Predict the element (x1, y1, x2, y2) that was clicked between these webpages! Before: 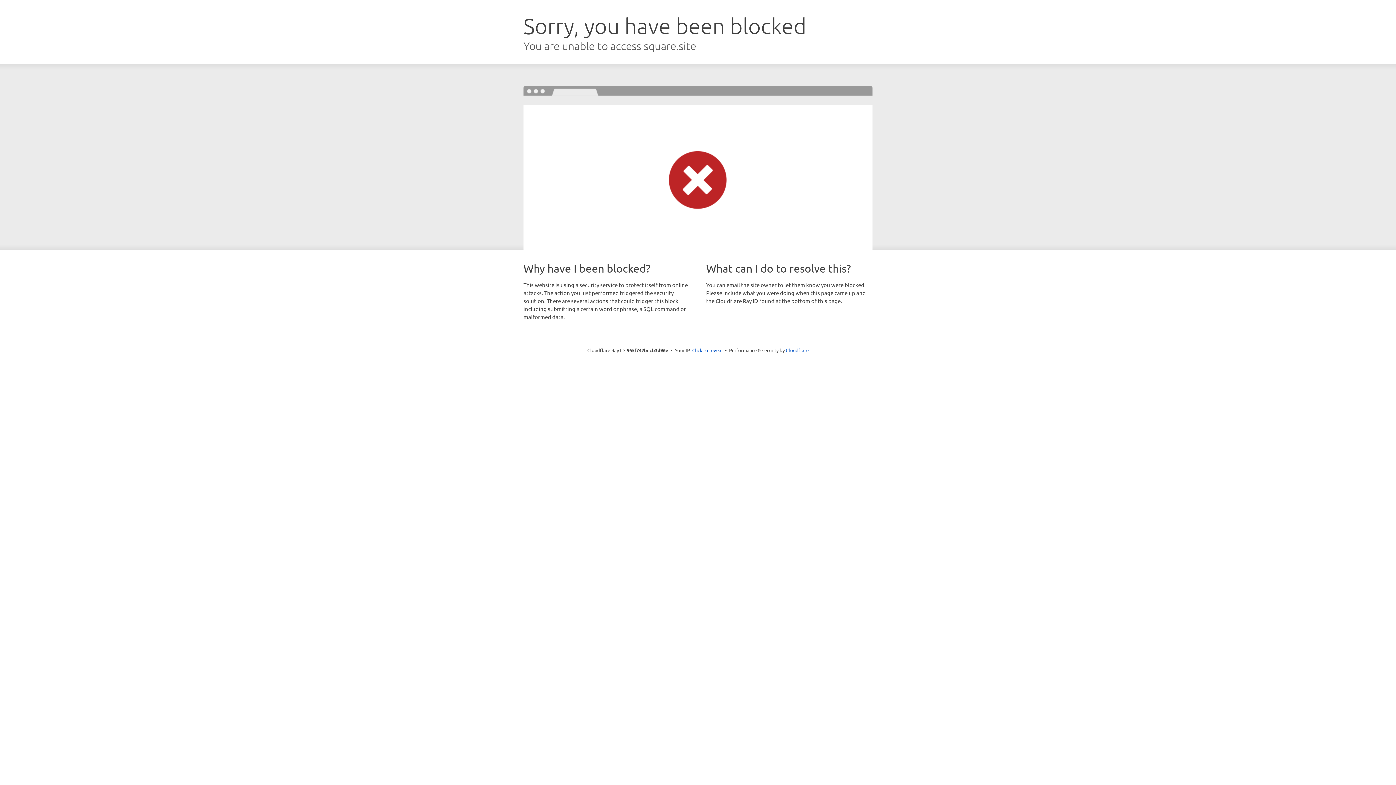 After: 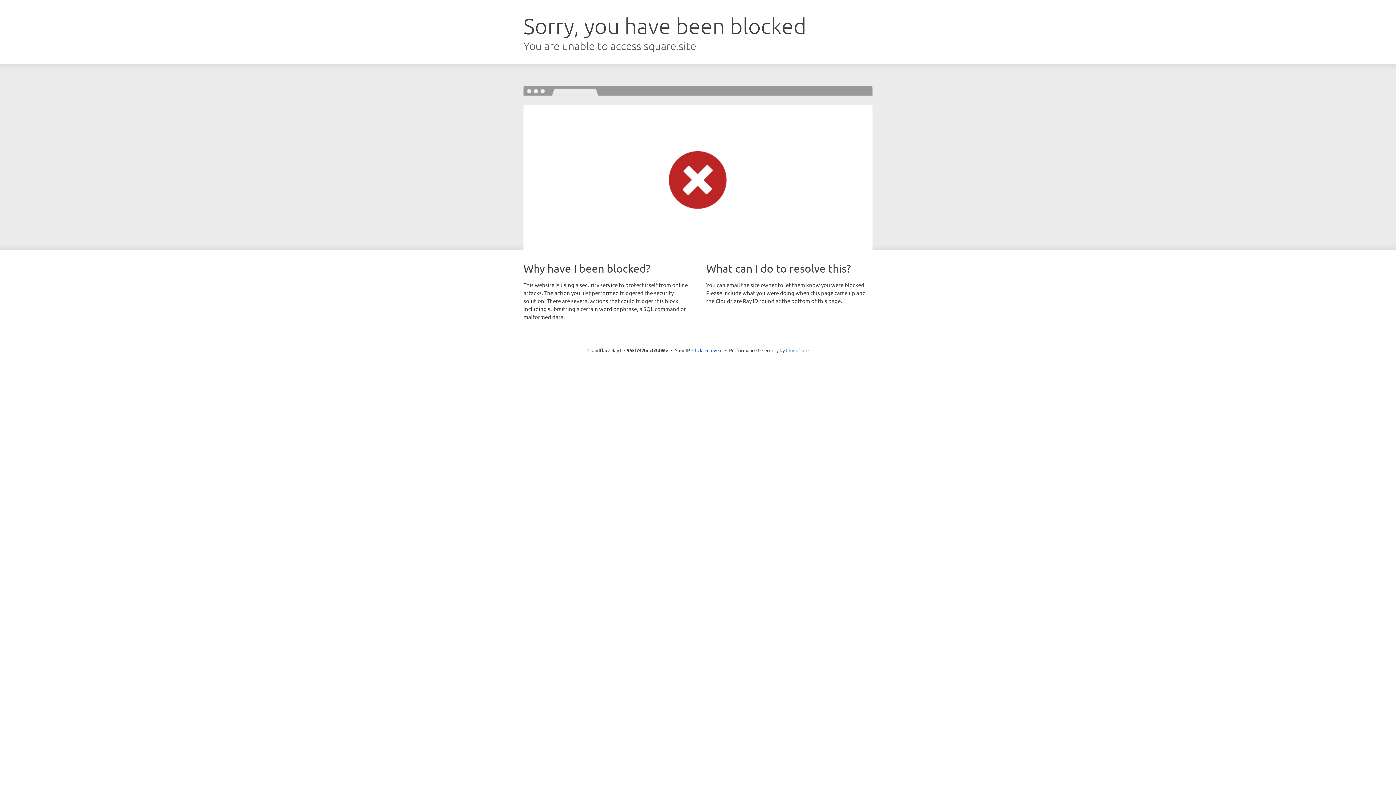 Action: bbox: (786, 347, 808, 353) label: Cloudflare